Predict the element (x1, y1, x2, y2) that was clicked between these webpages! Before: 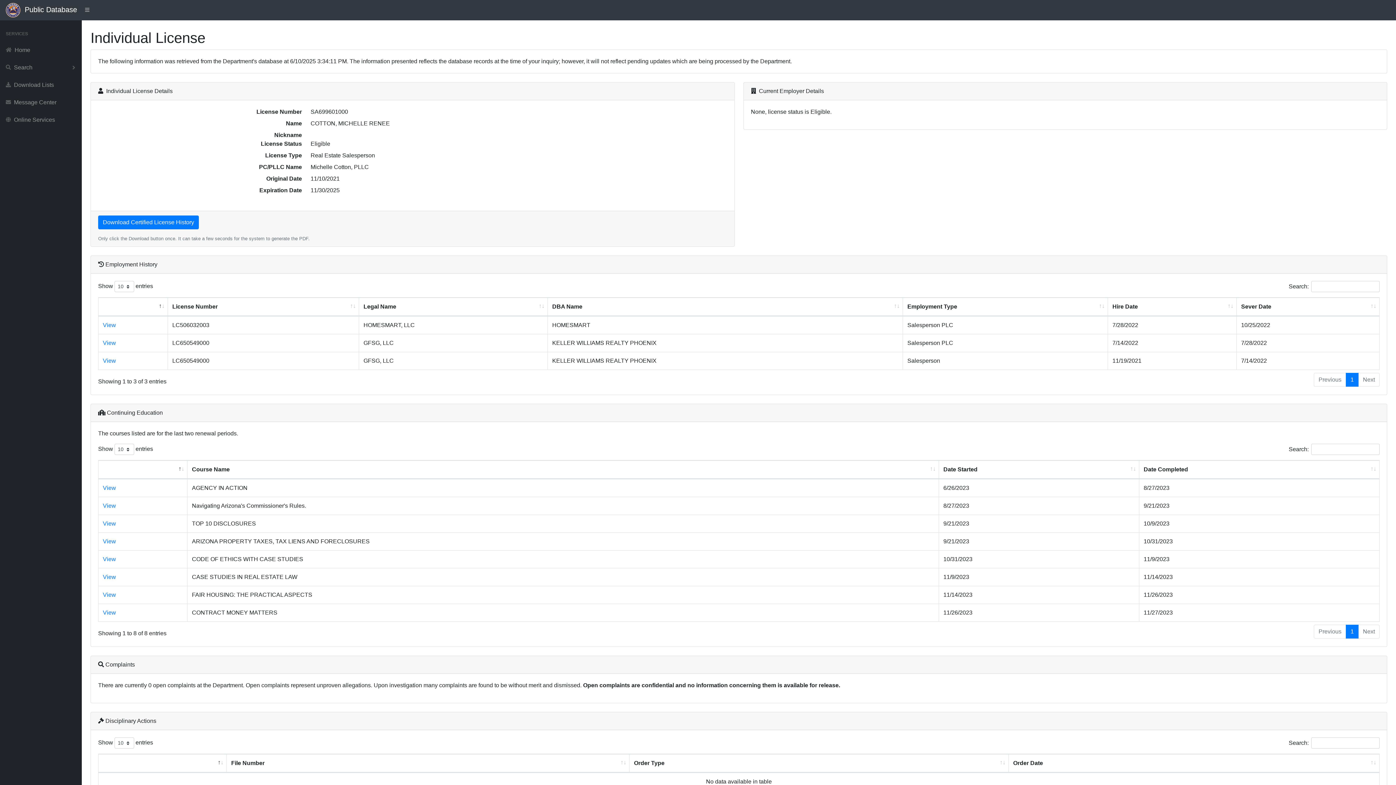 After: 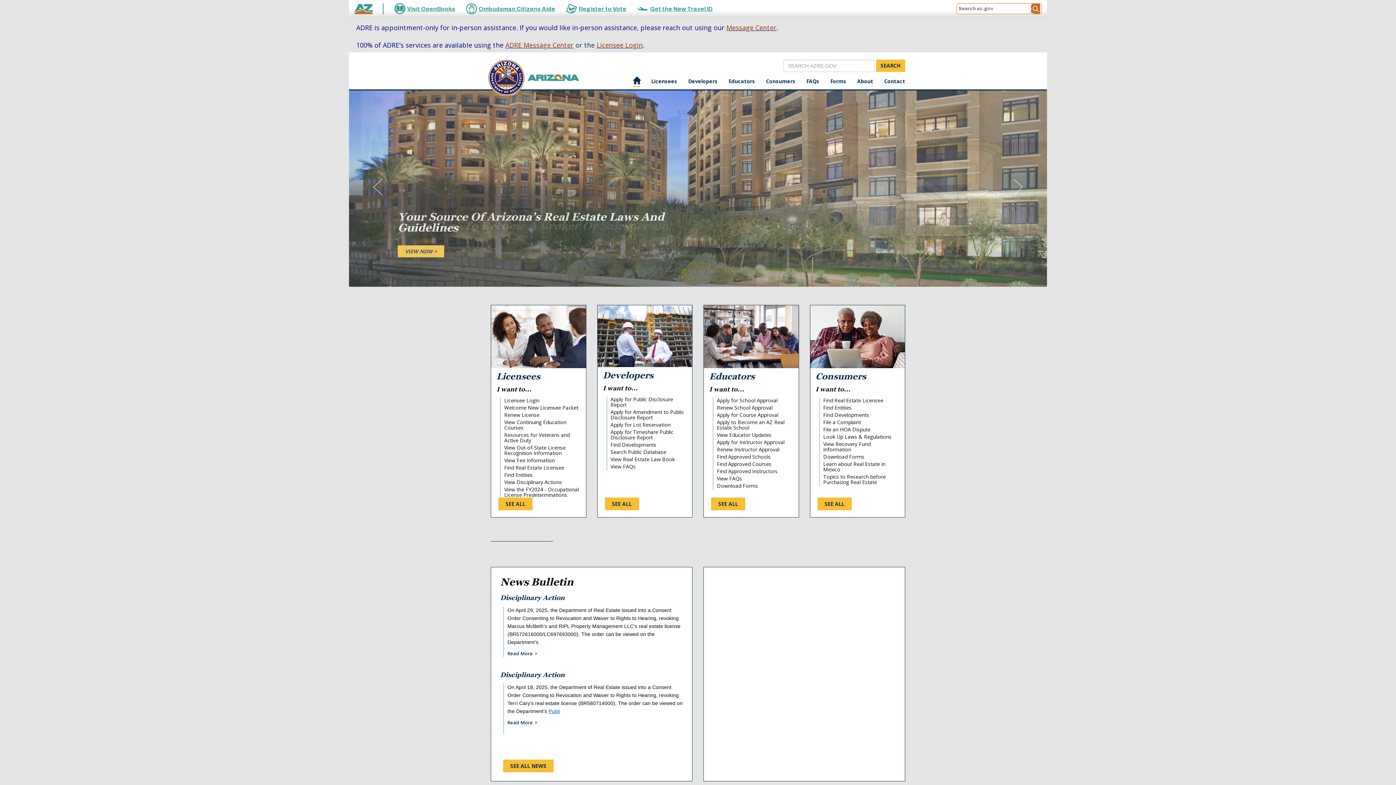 Action: bbox: (5, 5, 20, 13)